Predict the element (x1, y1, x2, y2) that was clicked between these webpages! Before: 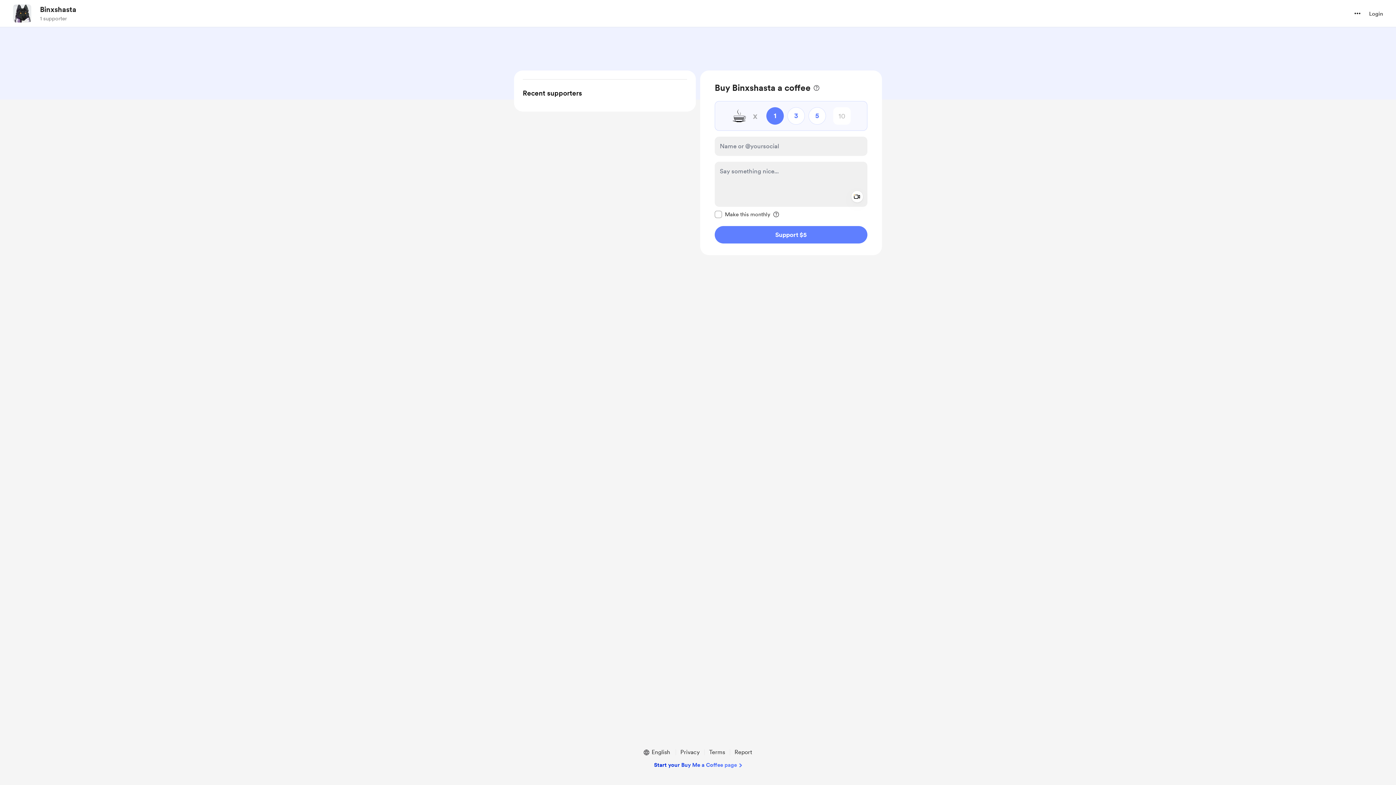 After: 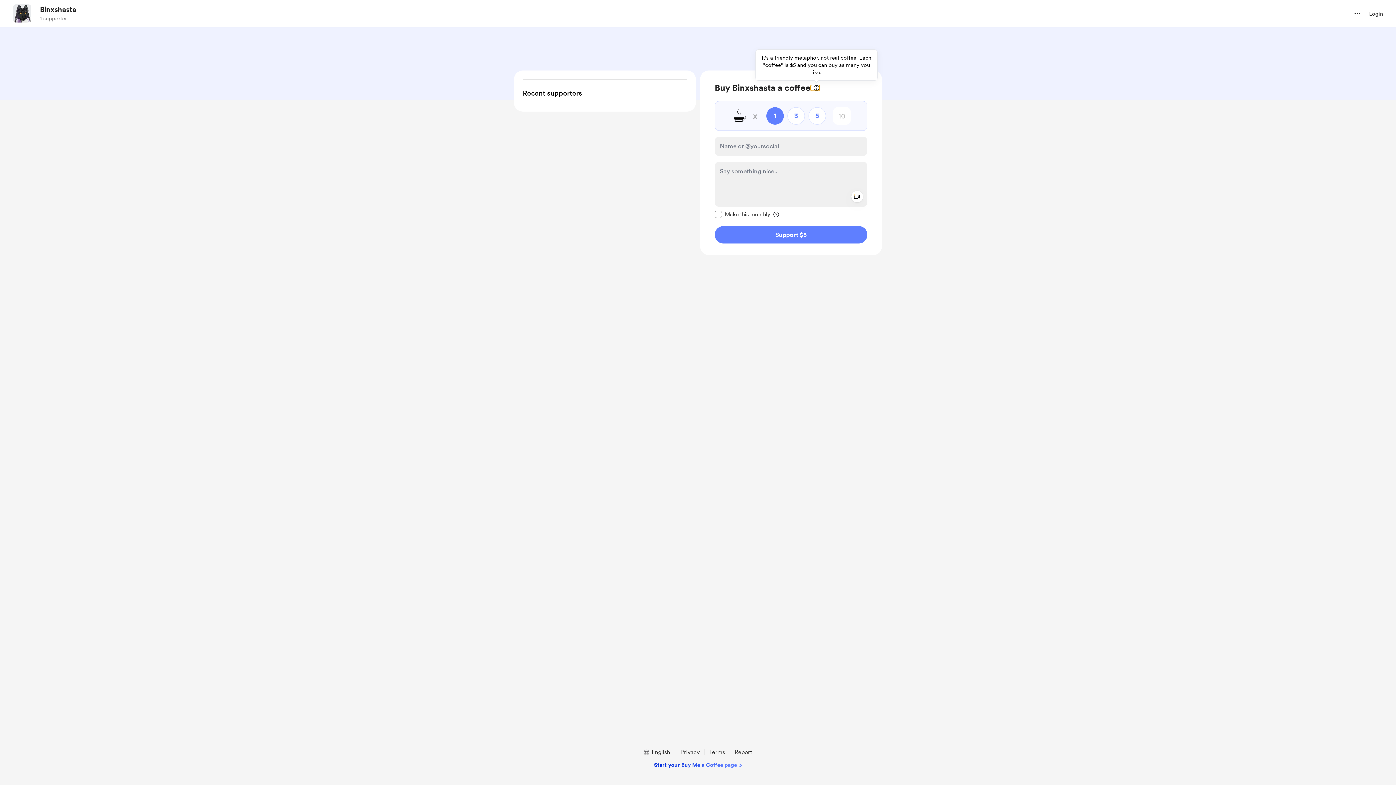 Action: label: More information about one-time payment bbox: (810, 85, 819, 90)